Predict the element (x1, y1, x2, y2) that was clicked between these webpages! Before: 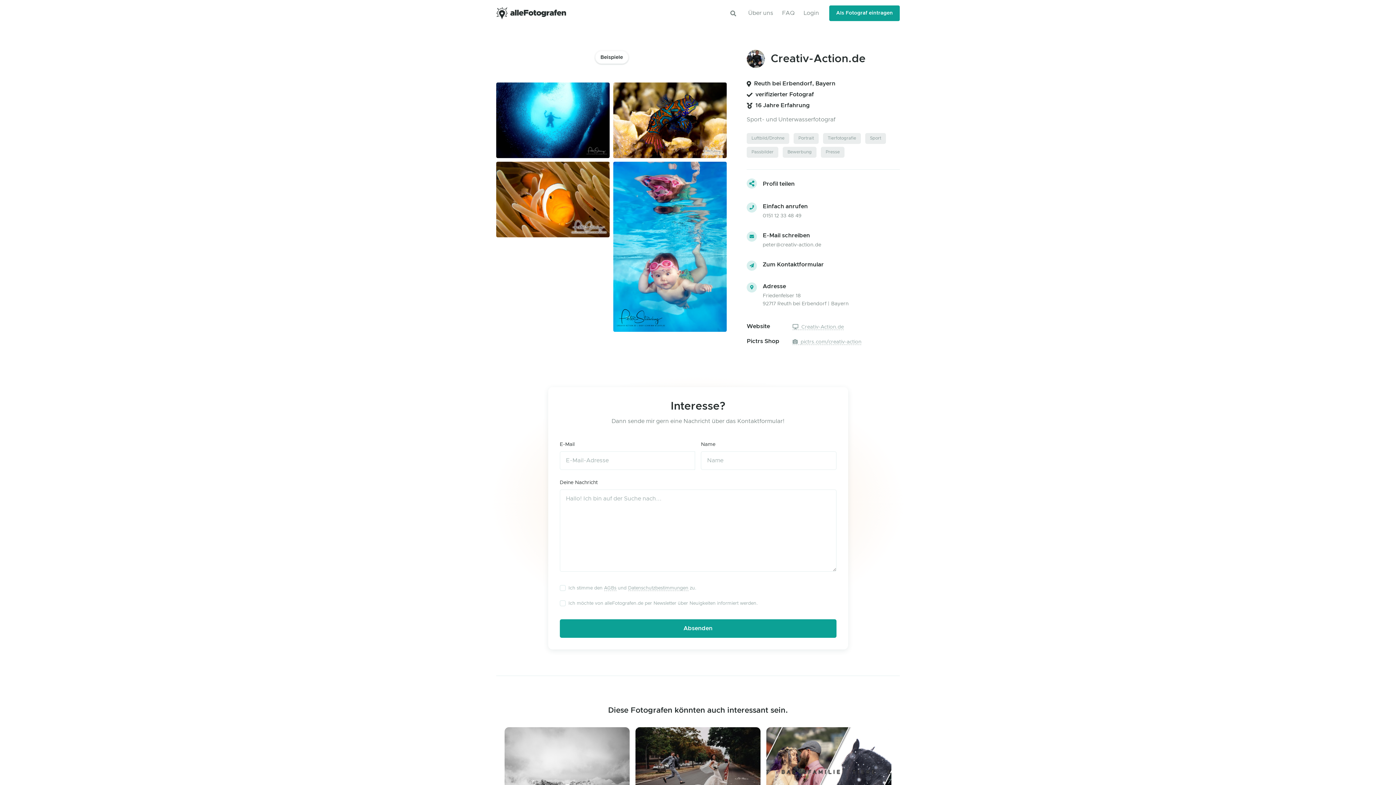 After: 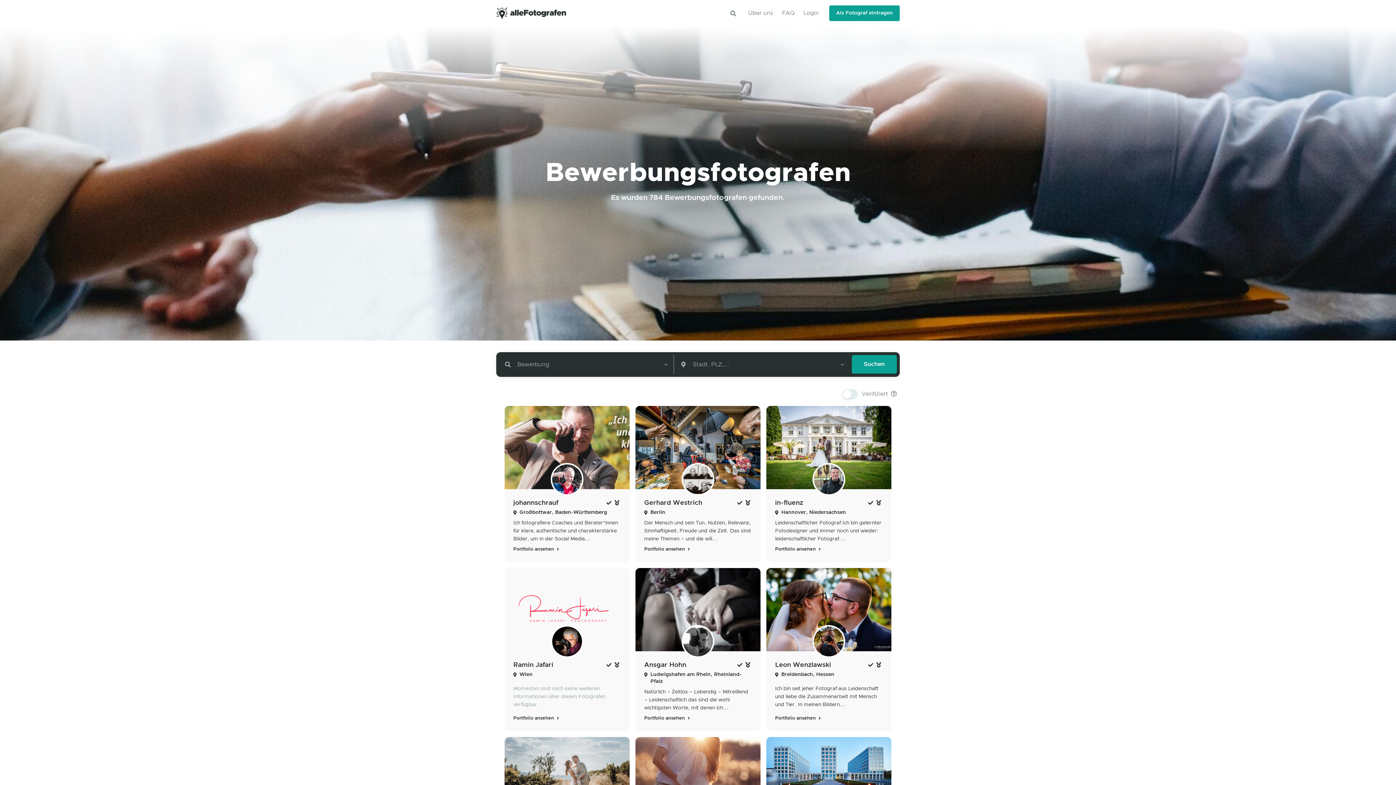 Action: label: Bewerbung bbox: (782, 149, 816, 154)